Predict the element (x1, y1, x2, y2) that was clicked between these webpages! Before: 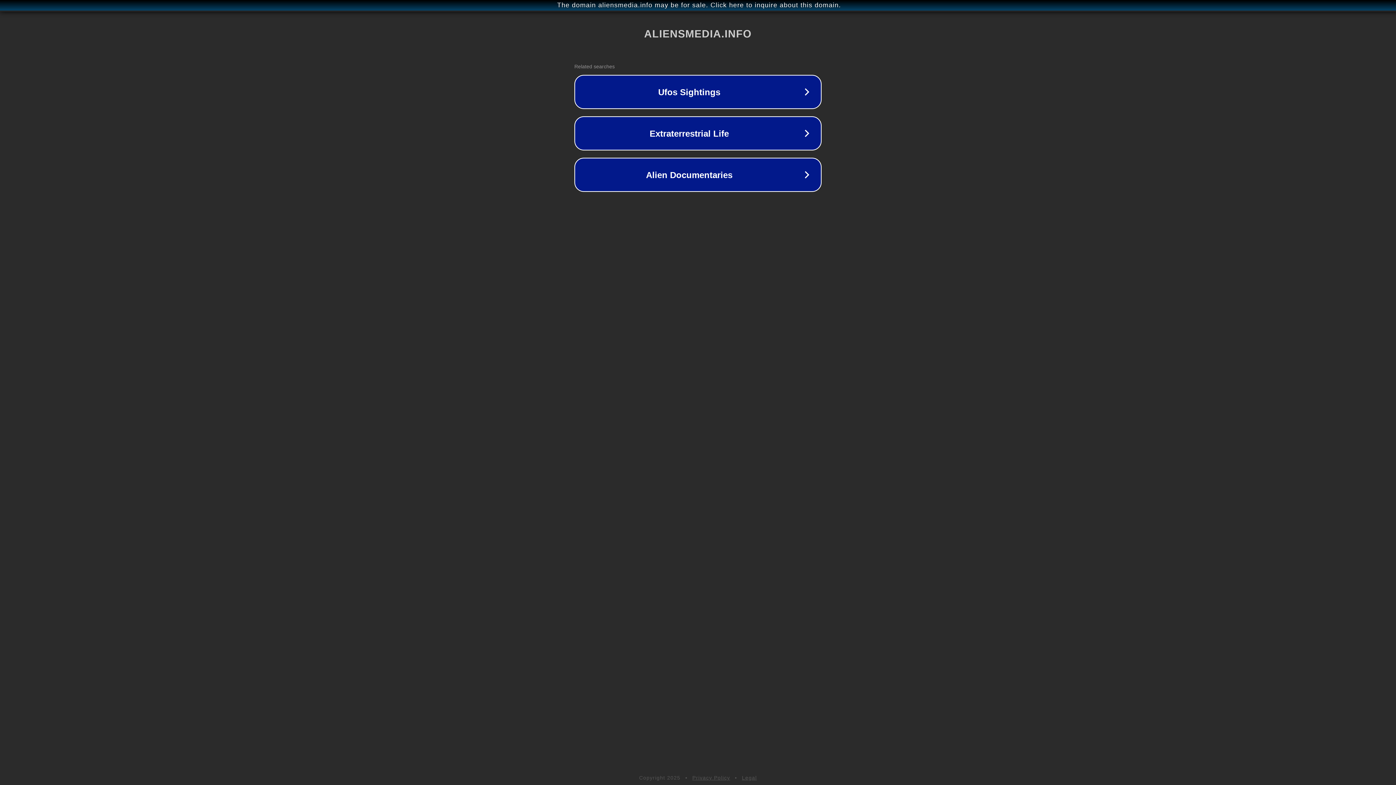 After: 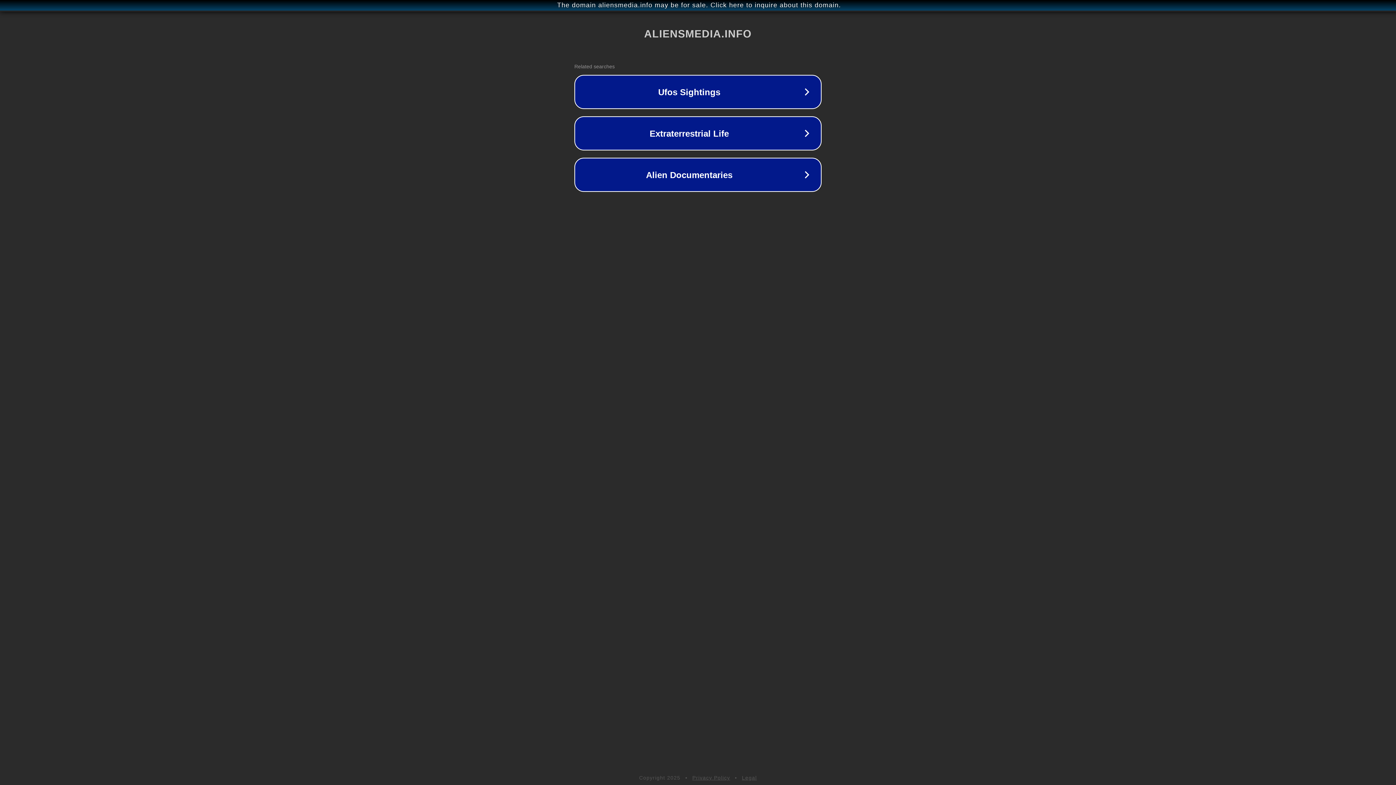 Action: bbox: (692, 775, 730, 781) label: Privacy Policy